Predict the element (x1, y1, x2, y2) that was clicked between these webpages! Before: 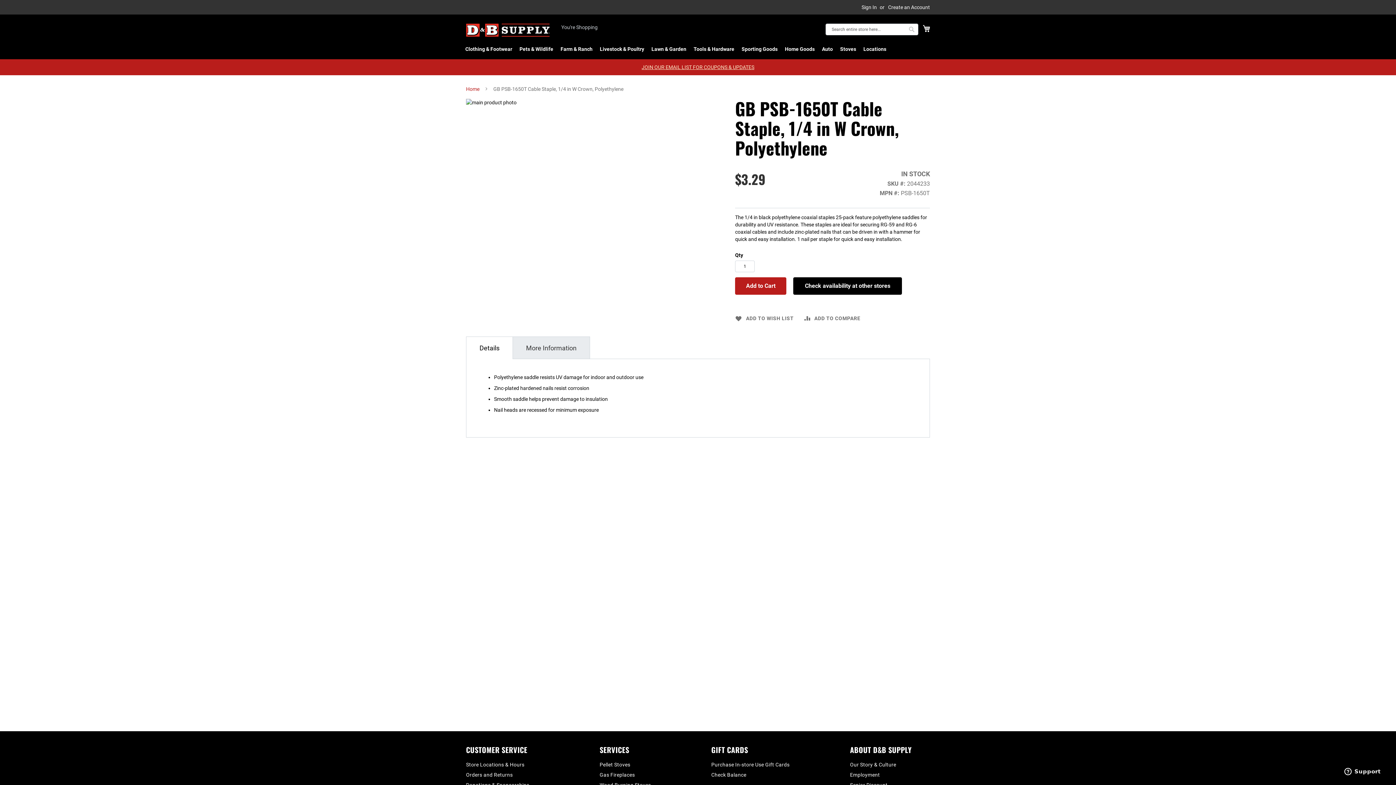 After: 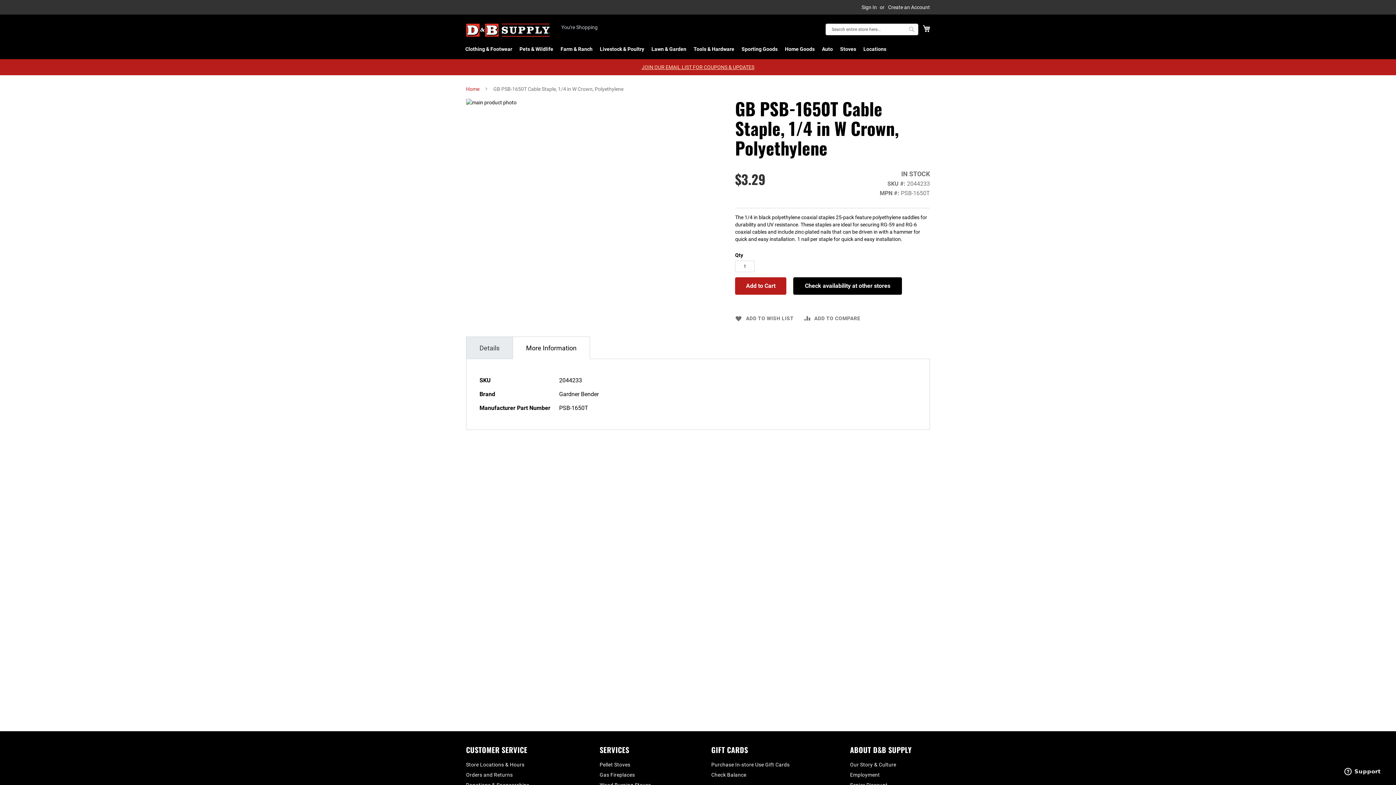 Action: bbox: (513, 336, 590, 359) label: More Information